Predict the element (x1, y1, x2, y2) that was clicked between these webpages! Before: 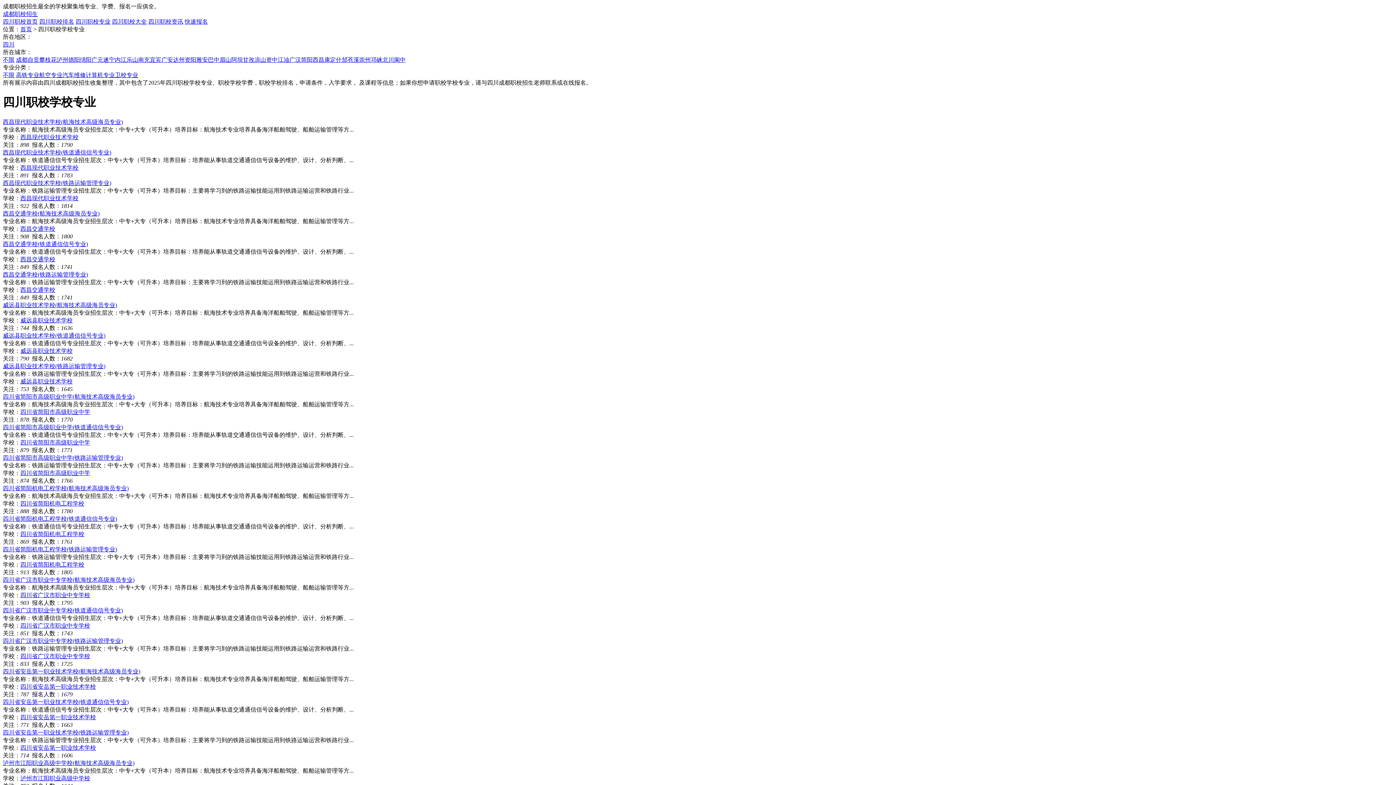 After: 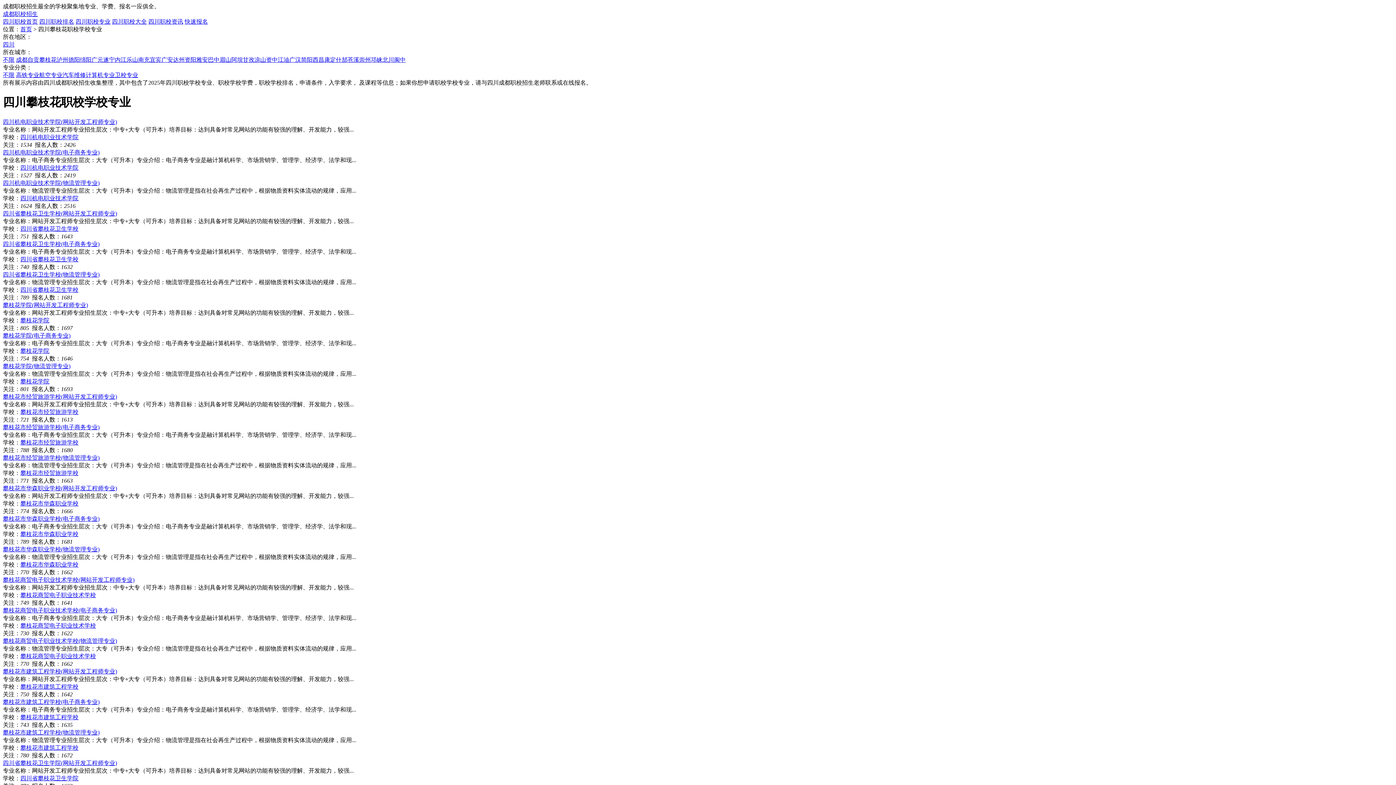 Action: bbox: (39, 56, 56, 62) label: 攀枝花